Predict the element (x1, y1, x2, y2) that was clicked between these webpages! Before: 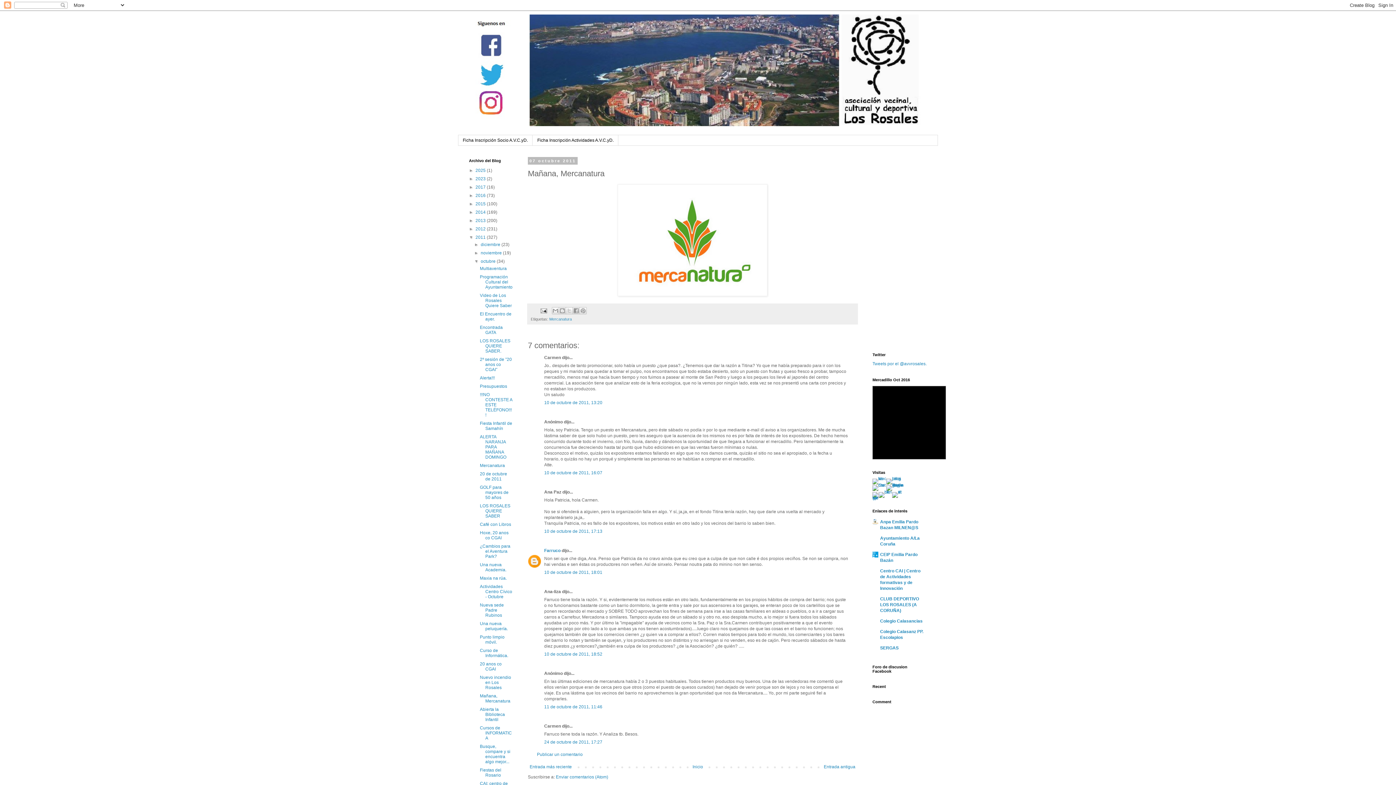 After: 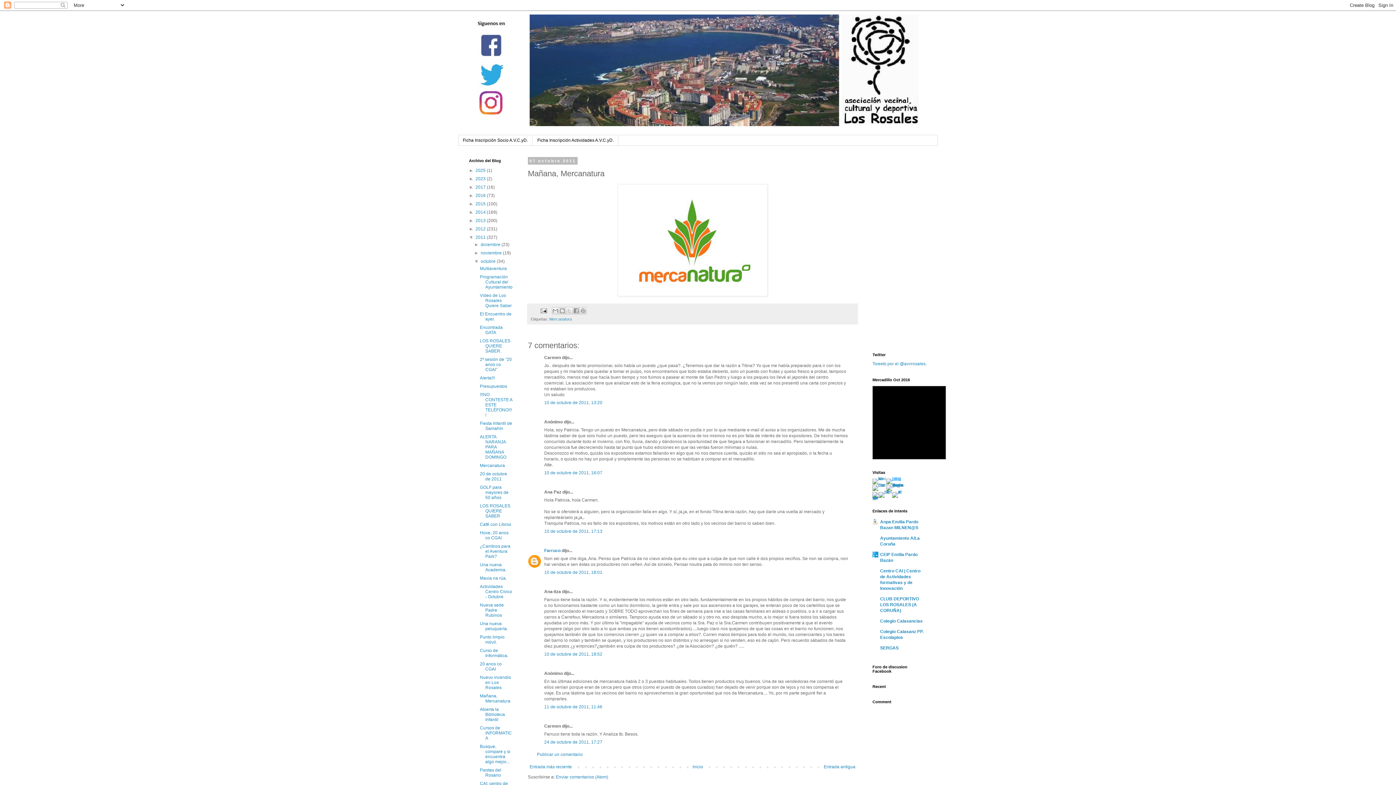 Action: bbox: (886, 476, 904, 481)